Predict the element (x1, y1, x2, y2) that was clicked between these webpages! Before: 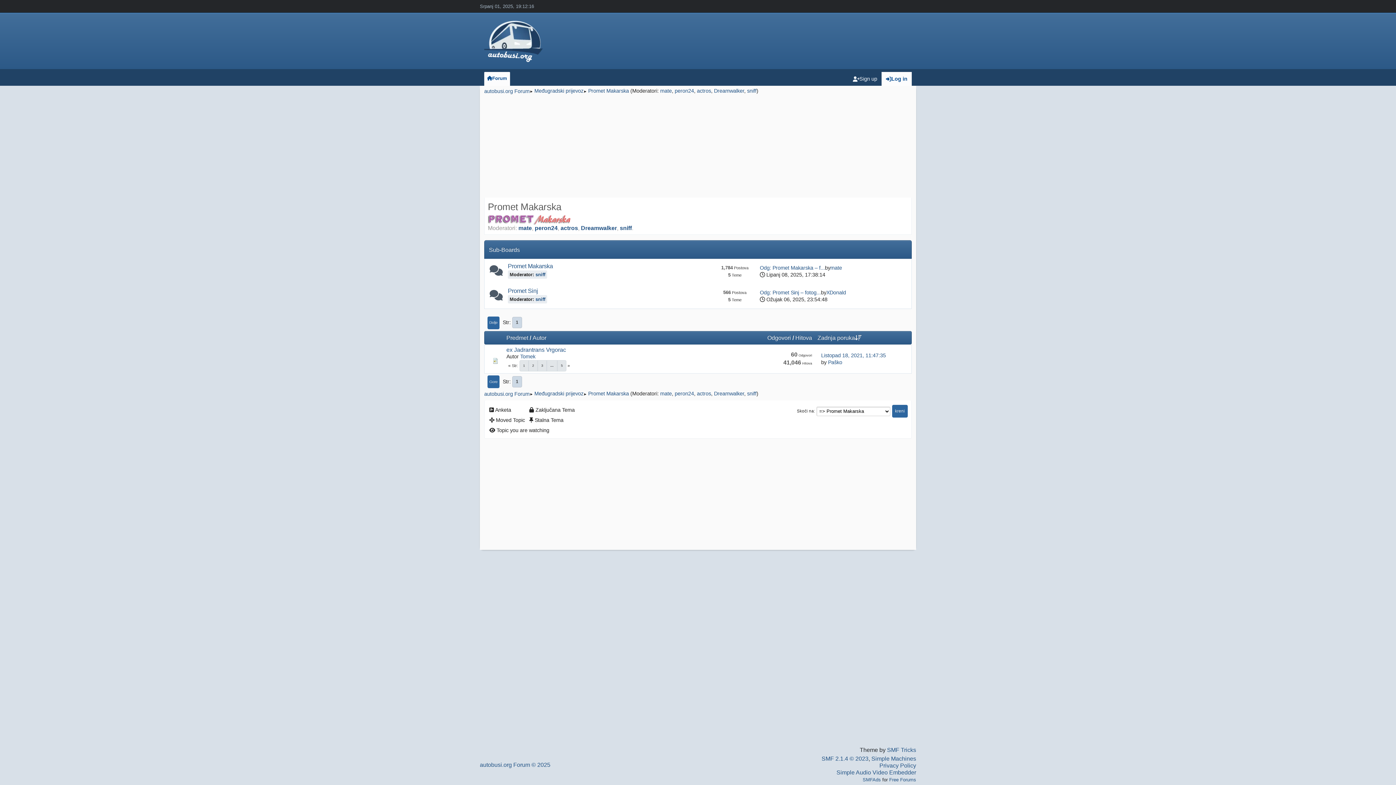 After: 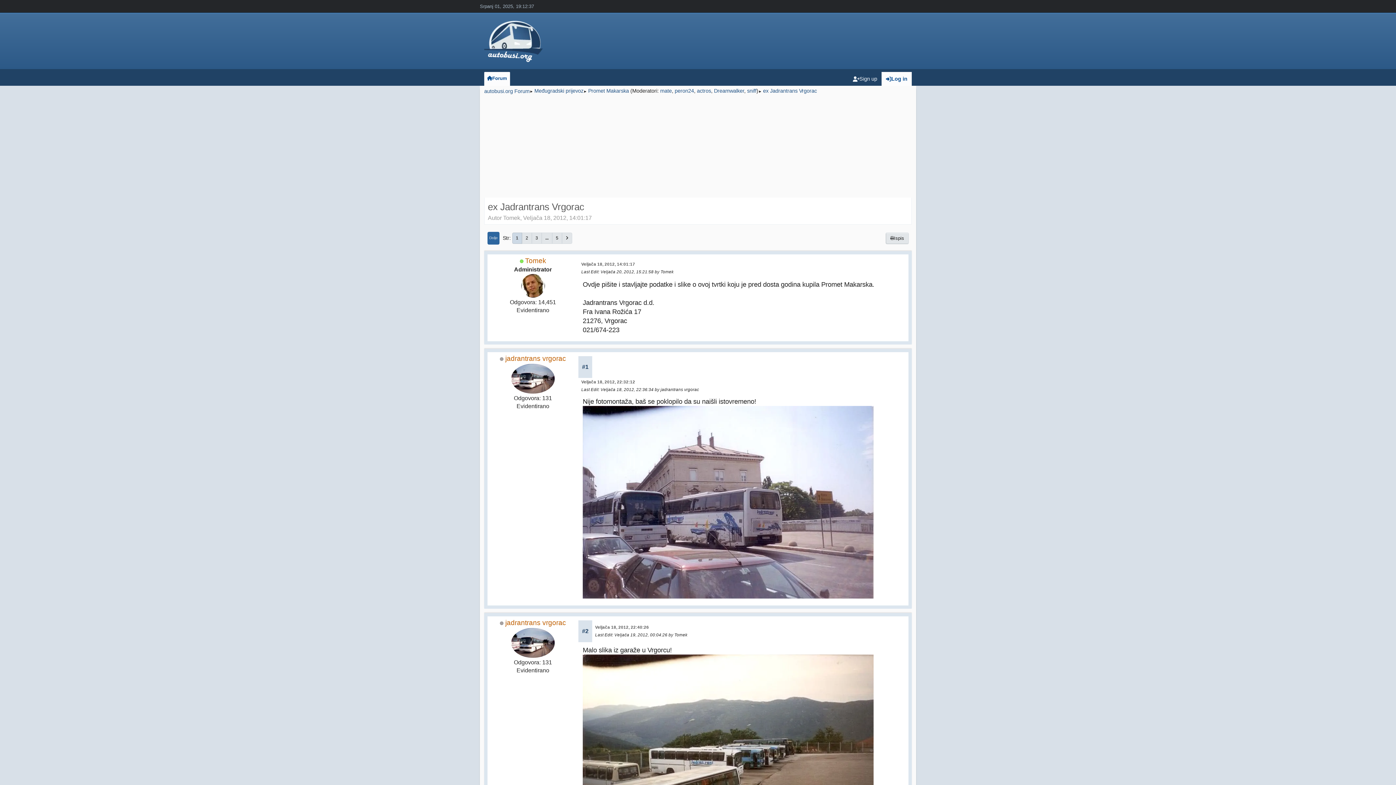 Action: bbox: (519, 360, 528, 371) label: 1